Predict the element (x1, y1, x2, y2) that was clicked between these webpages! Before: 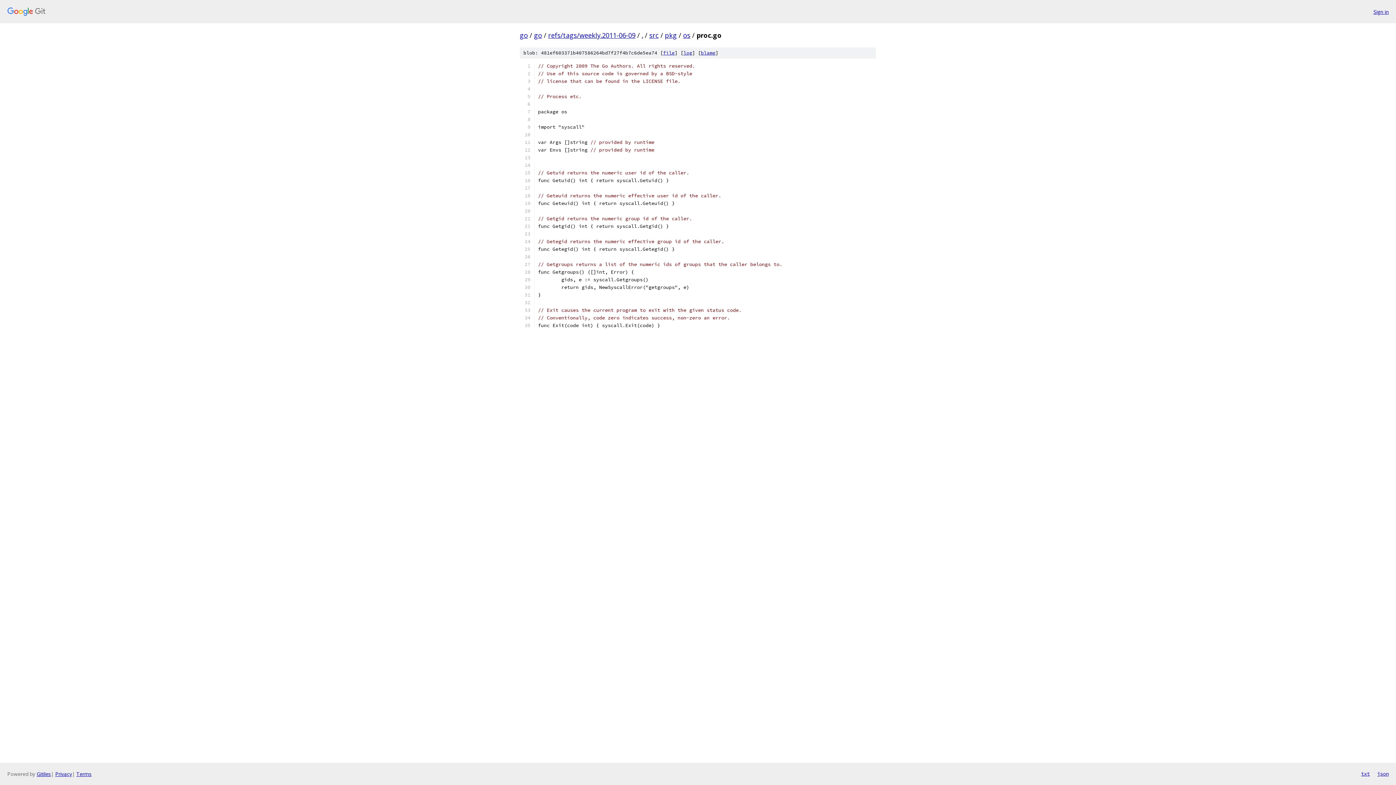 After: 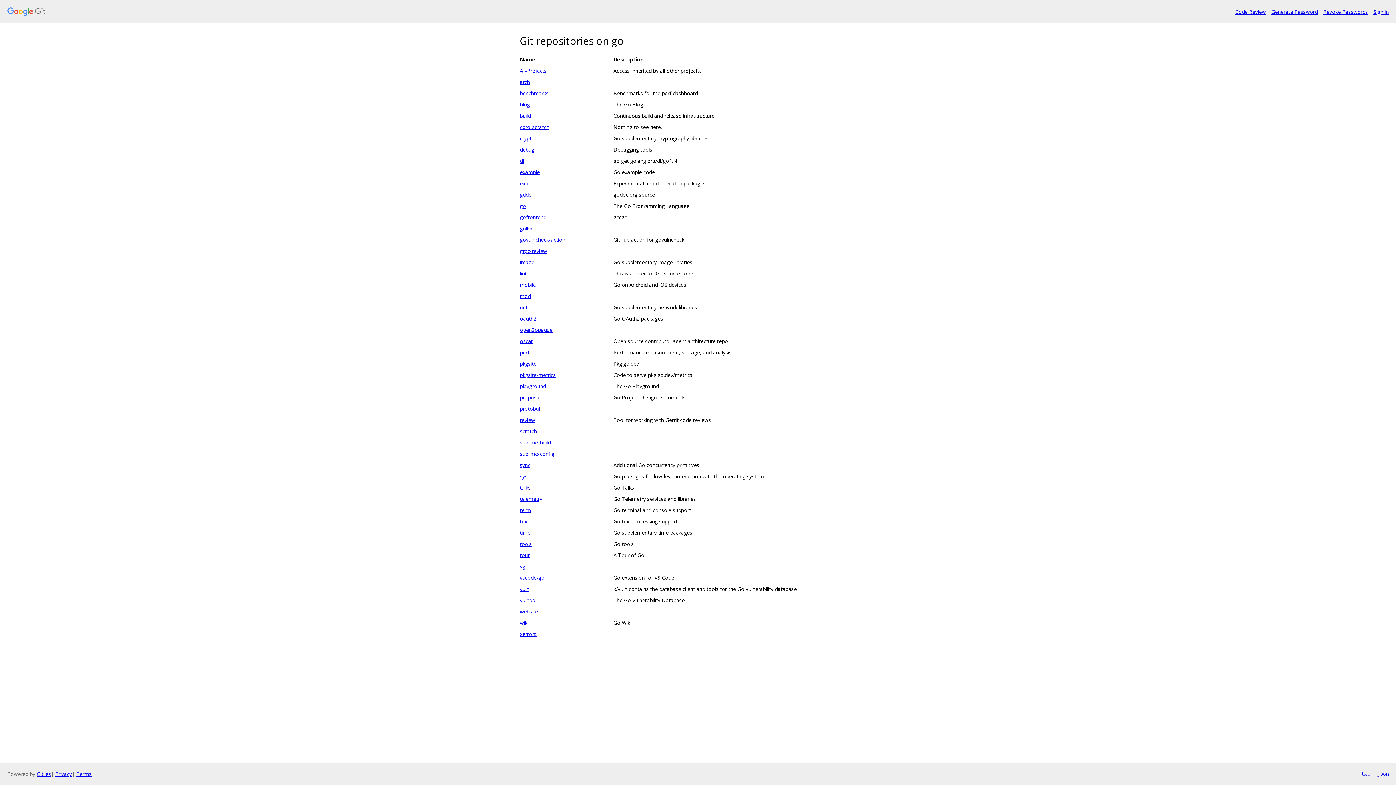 Action: bbox: (7, 7, 1368, 16)